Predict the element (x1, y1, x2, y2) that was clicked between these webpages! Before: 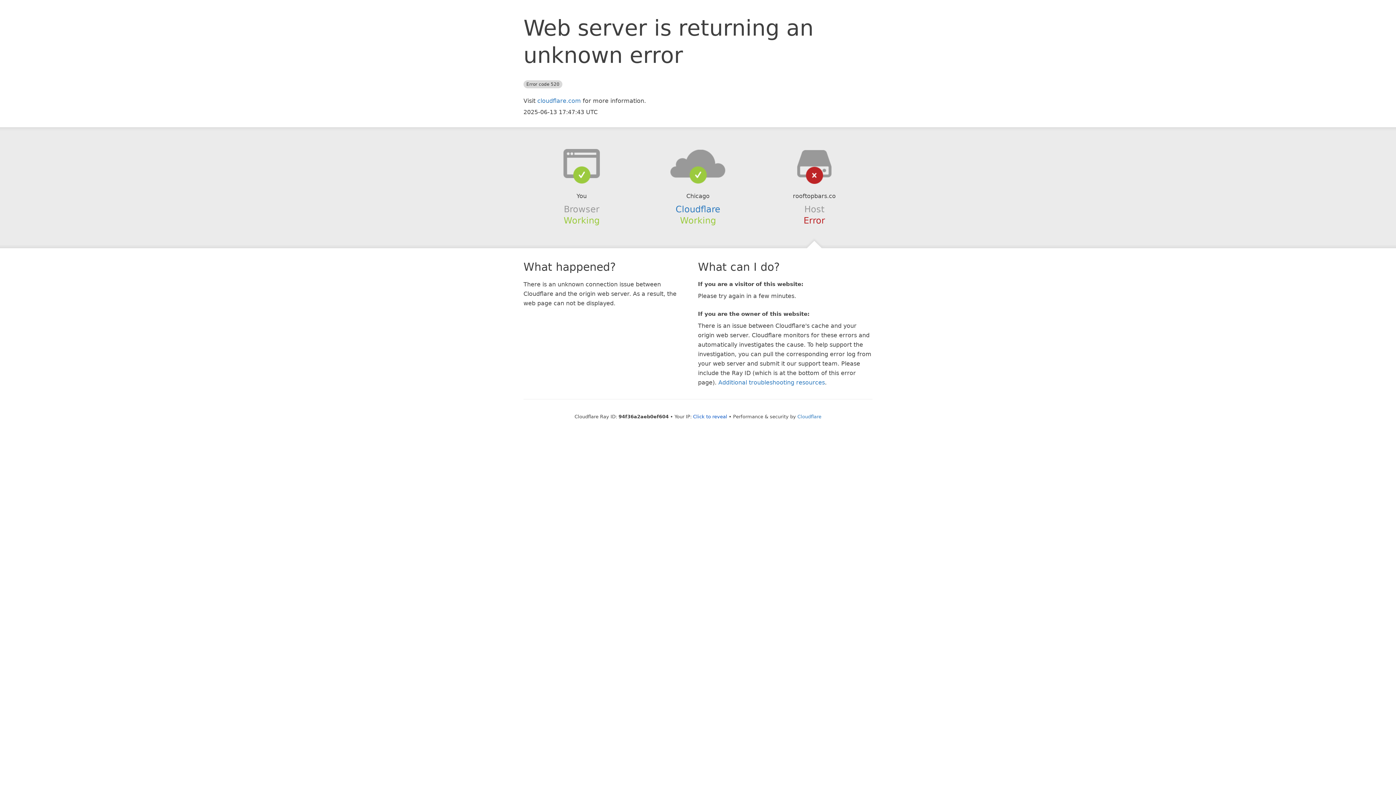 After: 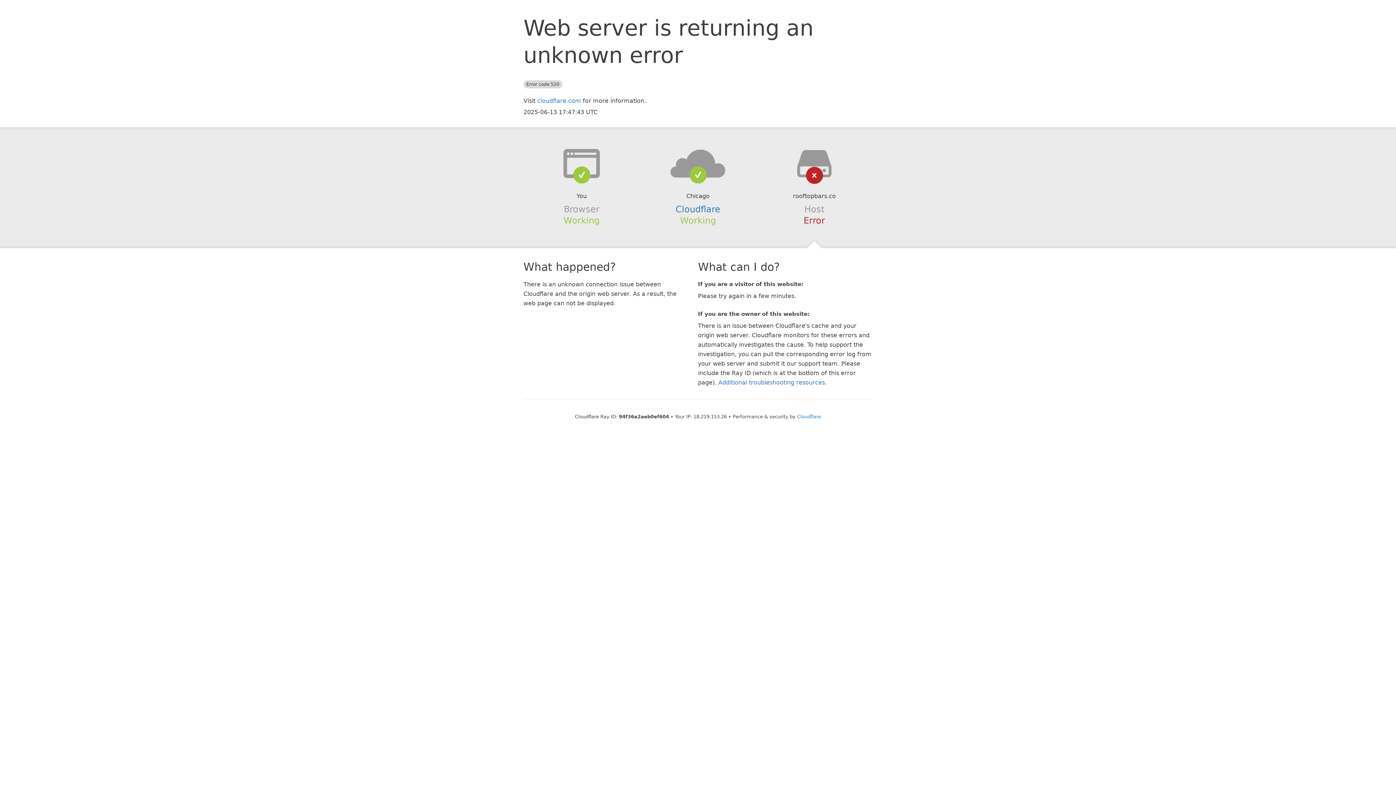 Action: bbox: (693, 414, 727, 419) label: Click to reveal